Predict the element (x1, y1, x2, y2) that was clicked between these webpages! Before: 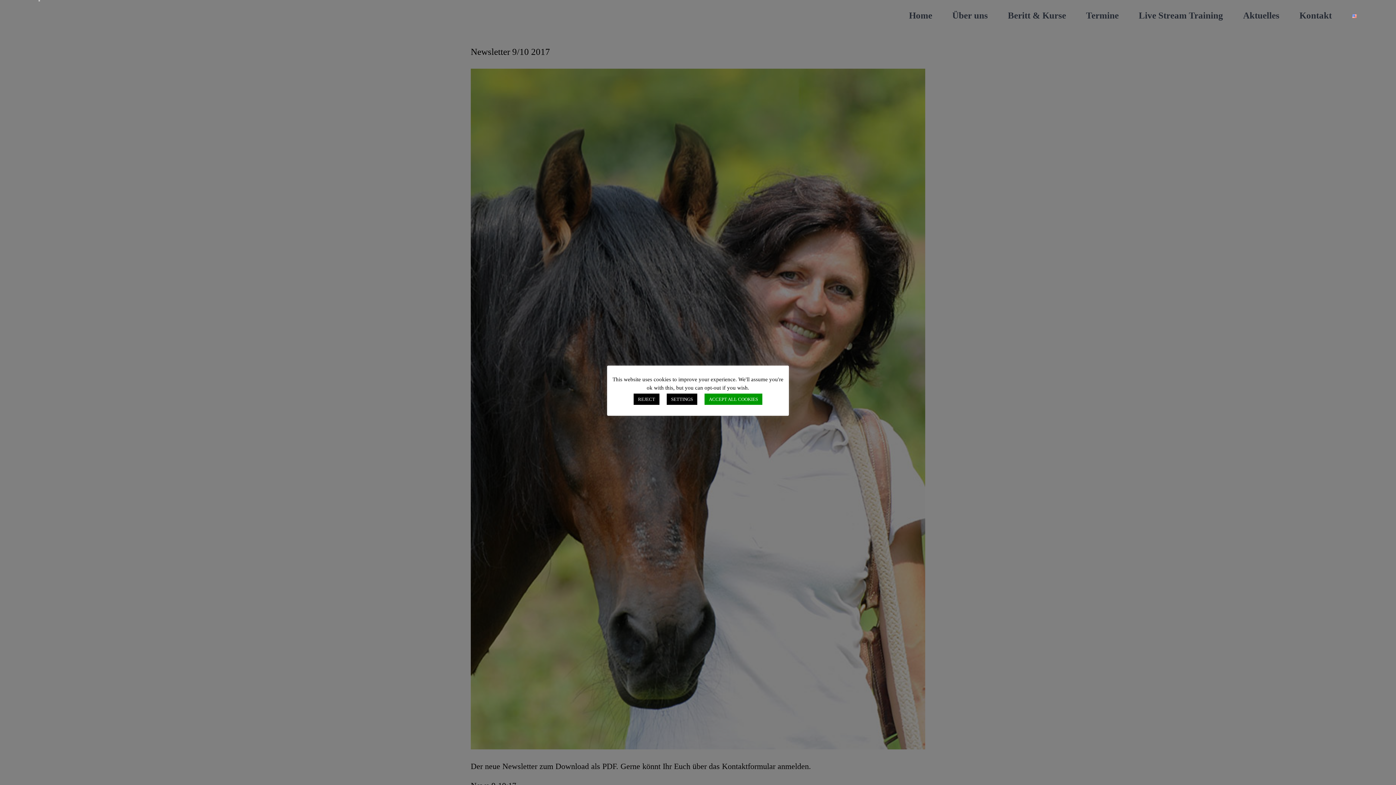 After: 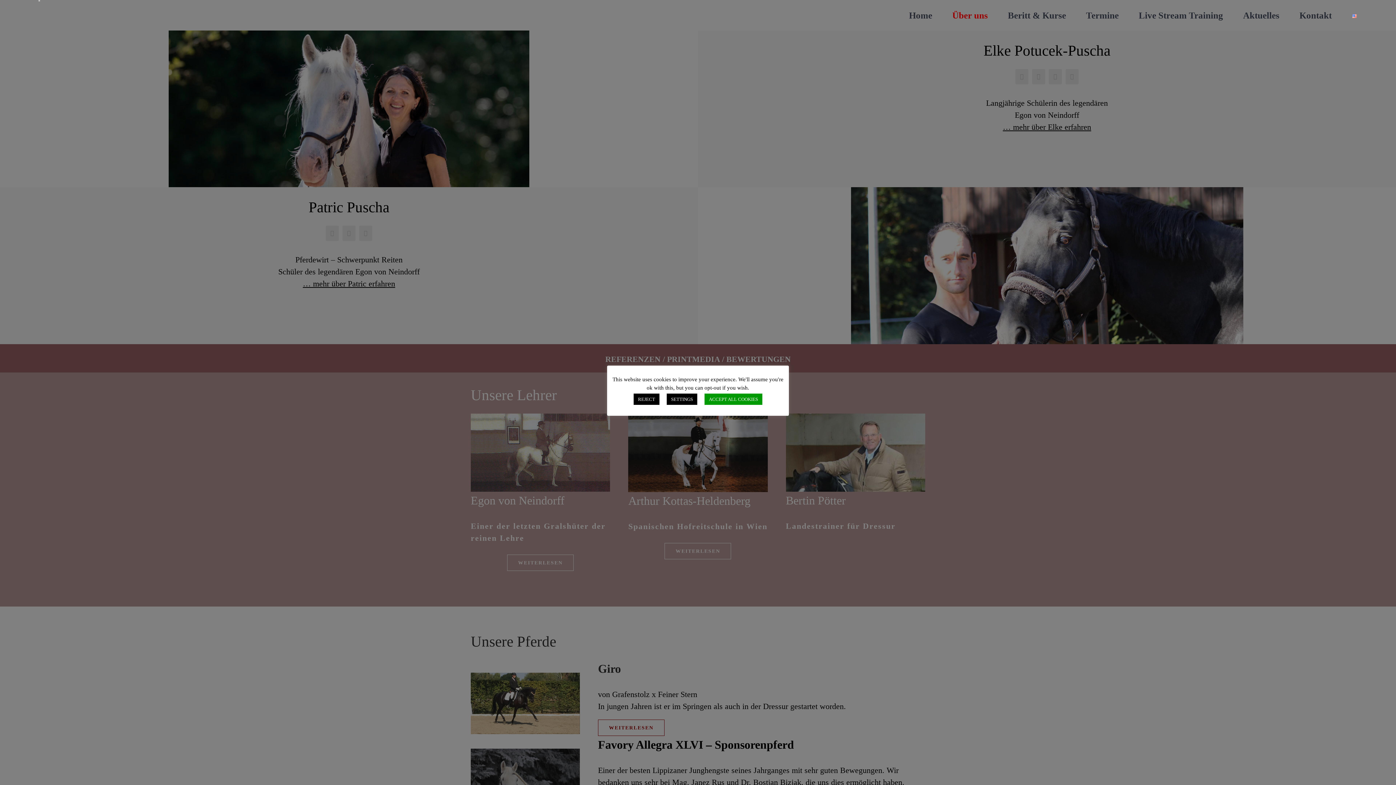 Action: bbox: (952, 0, 988, 30) label: Über uns